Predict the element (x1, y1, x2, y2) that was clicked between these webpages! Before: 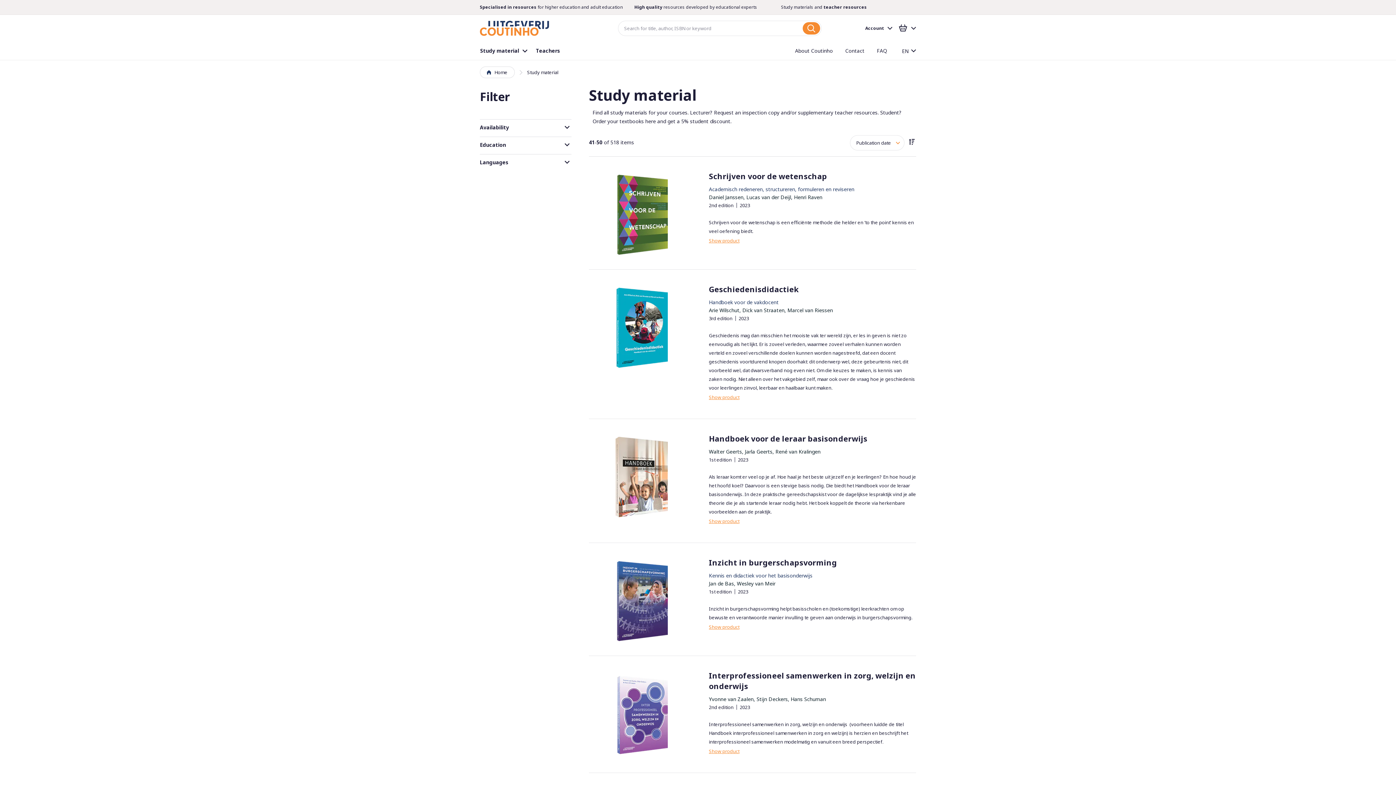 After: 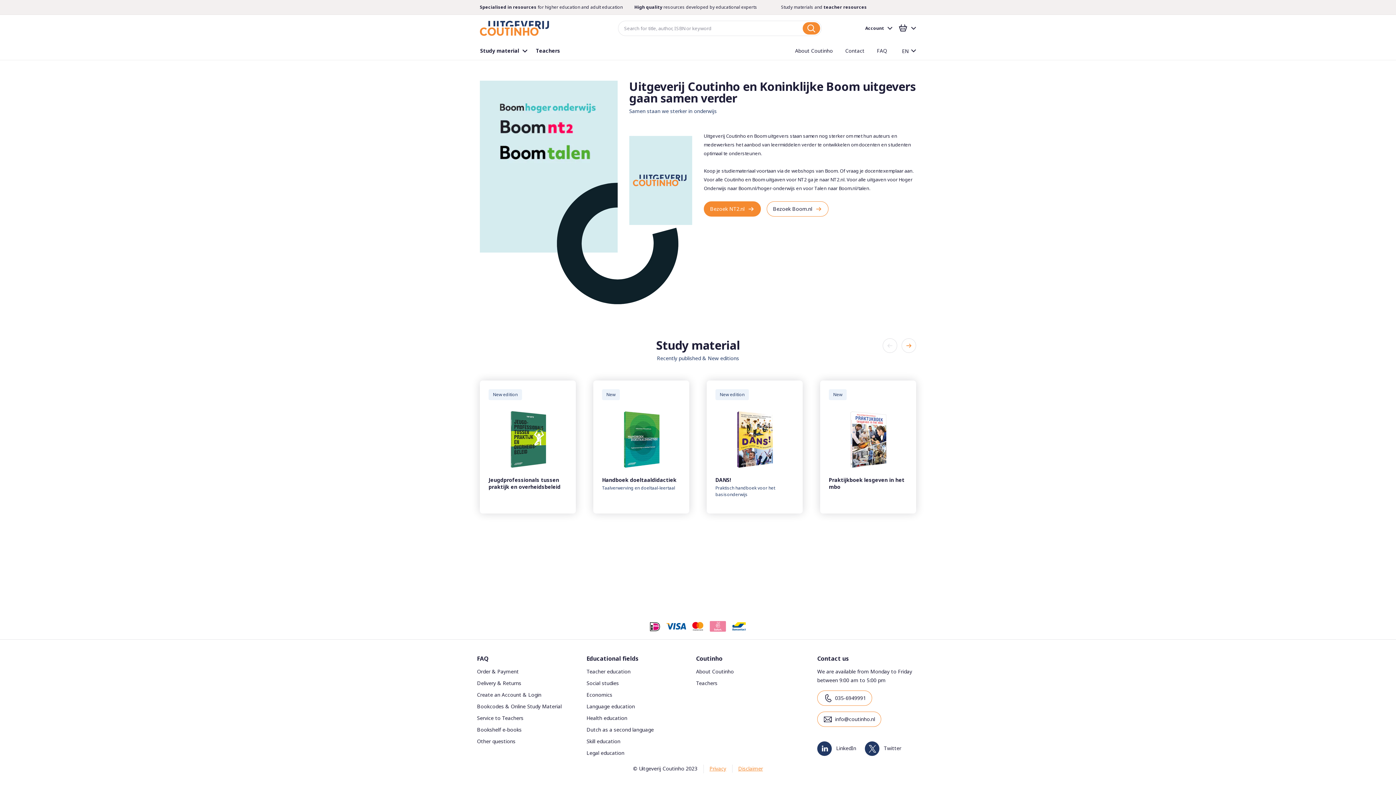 Action: bbox: (480, 20, 549, 36)